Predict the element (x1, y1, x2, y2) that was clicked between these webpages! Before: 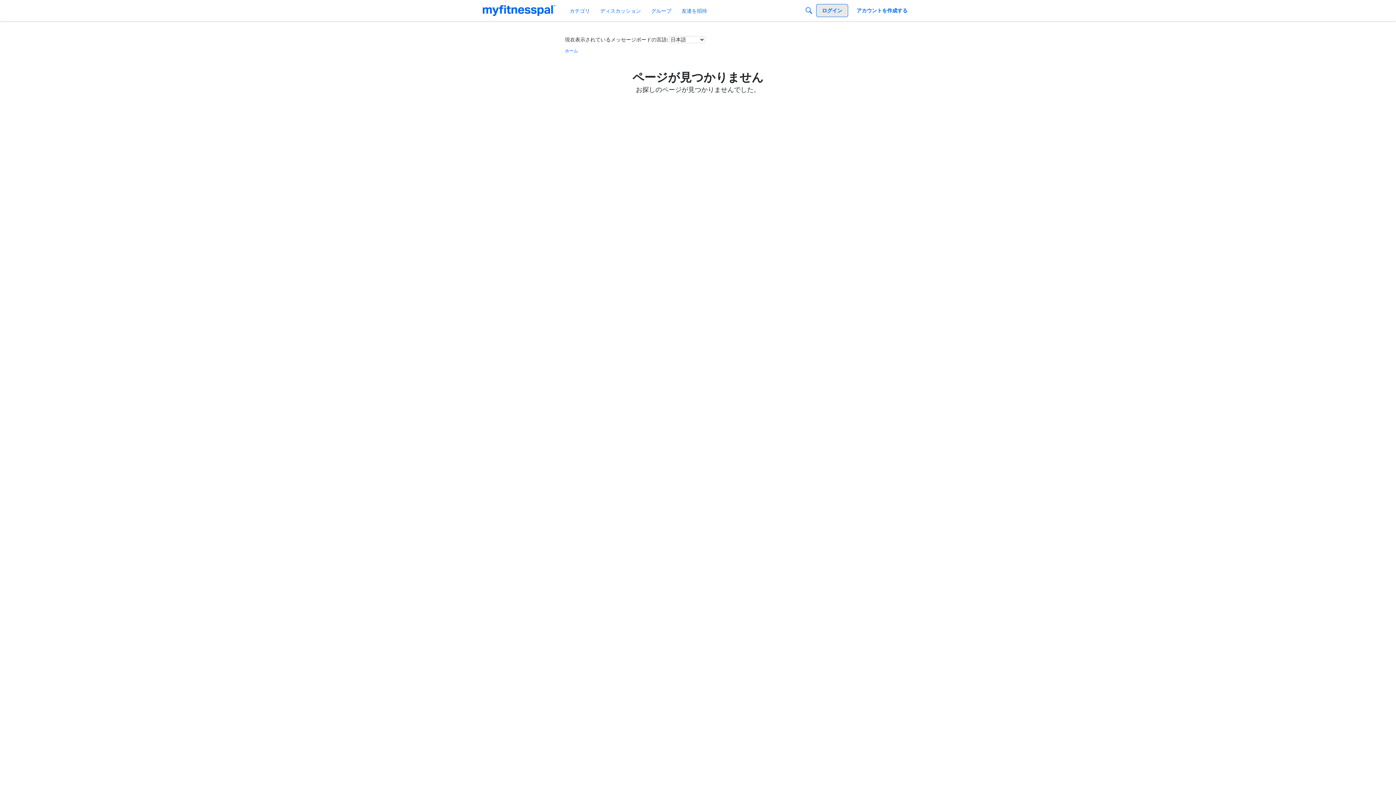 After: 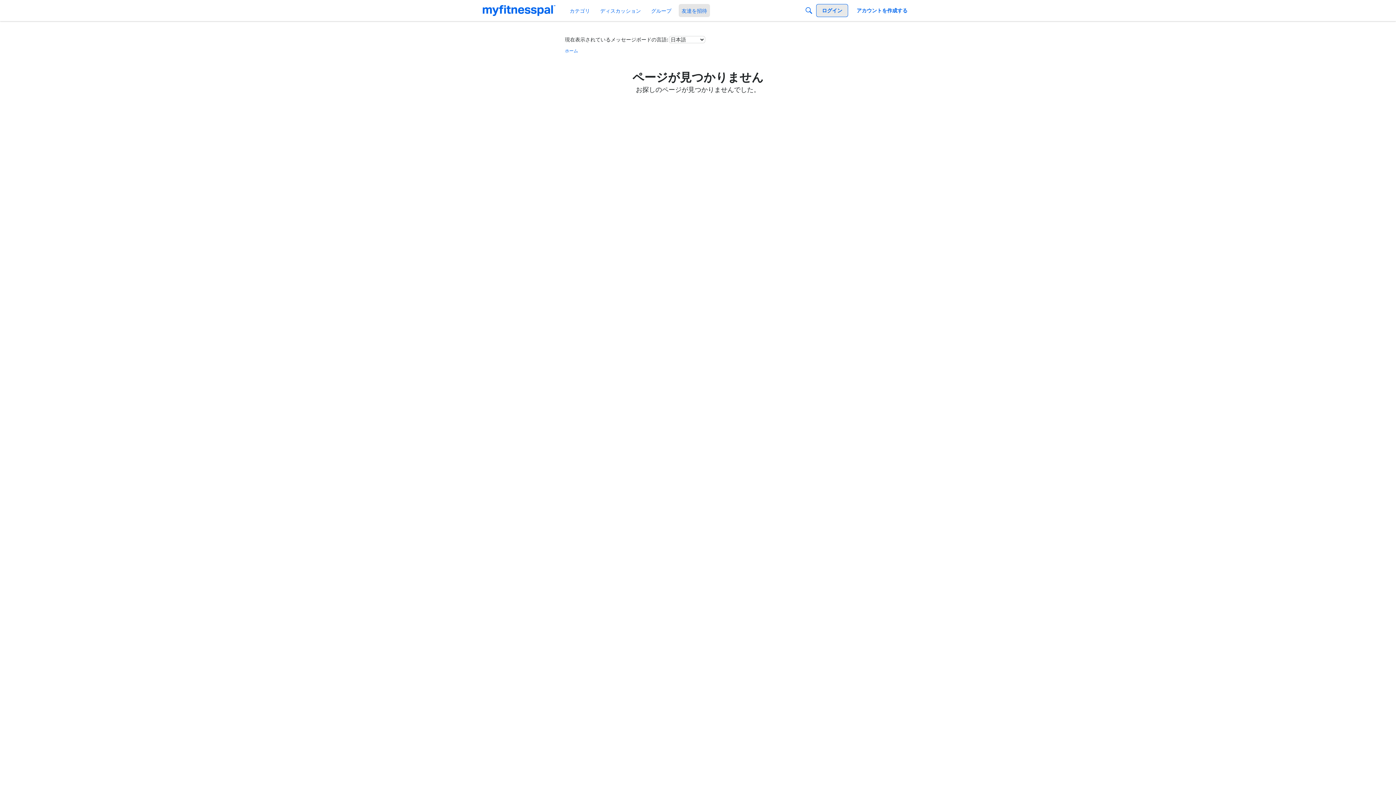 Action: bbox: (678, 4, 710, 17) label: 友達を招待